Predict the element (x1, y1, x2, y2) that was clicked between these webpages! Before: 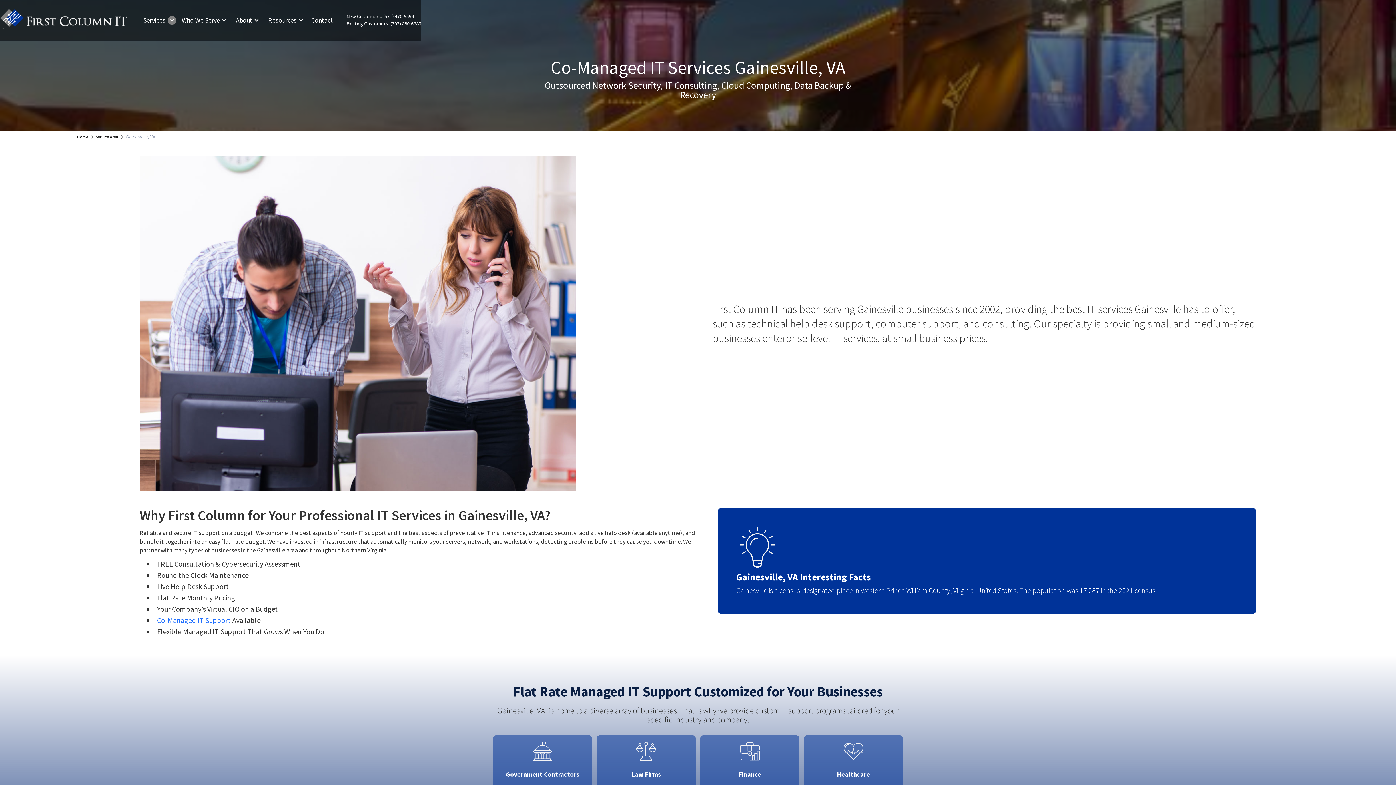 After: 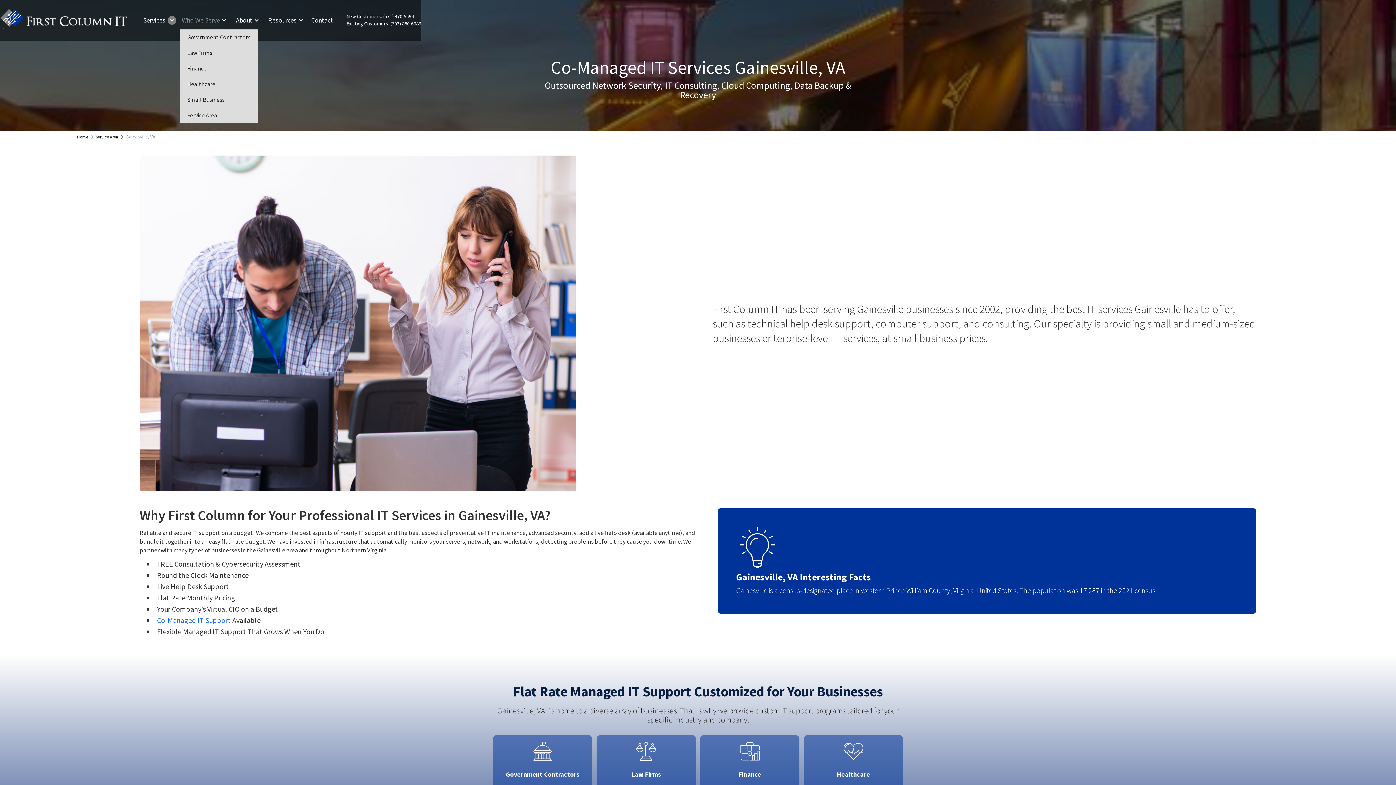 Action: bbox: (180, 11, 234, 29) label: Who We Serve